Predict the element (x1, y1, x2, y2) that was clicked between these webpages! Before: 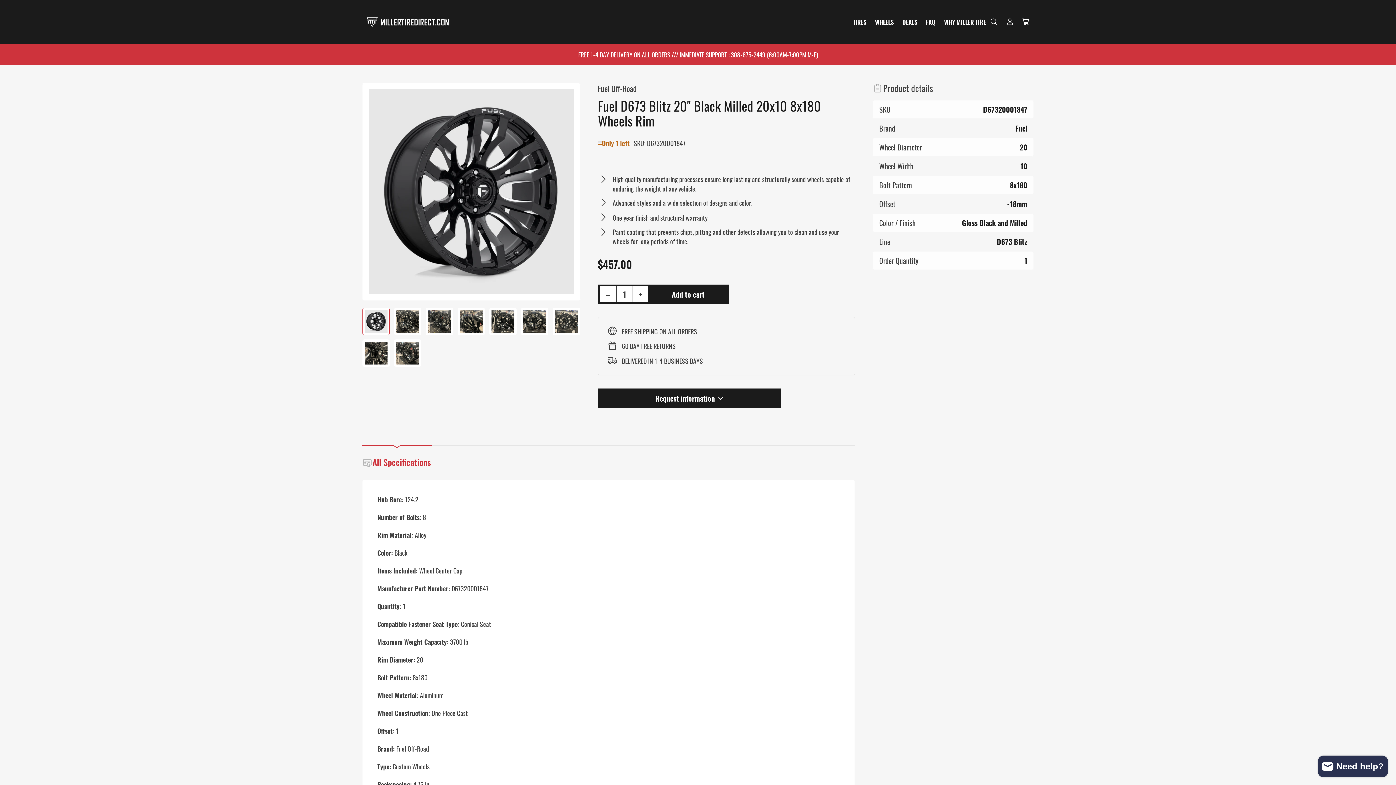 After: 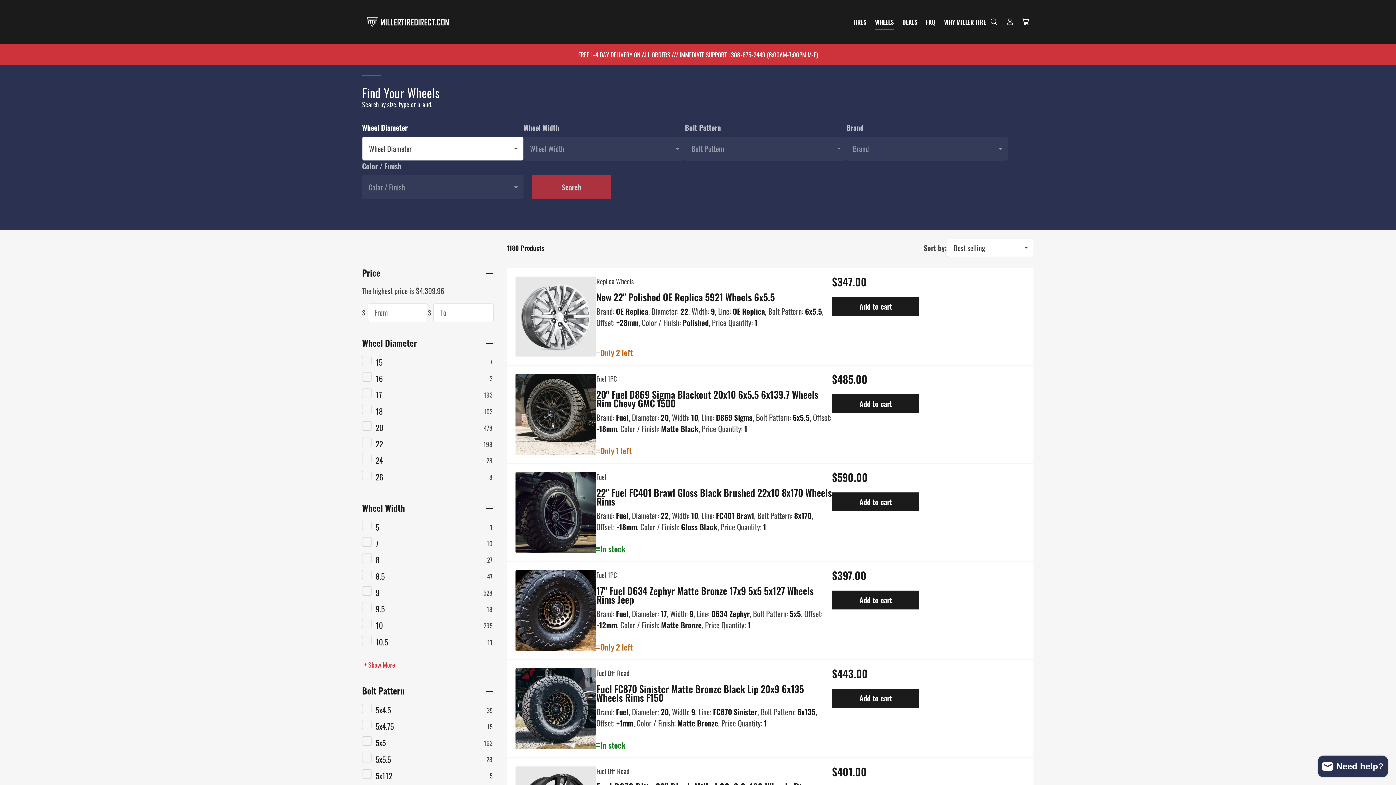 Action: label: WHEELS bbox: (875, 13, 893, 29)